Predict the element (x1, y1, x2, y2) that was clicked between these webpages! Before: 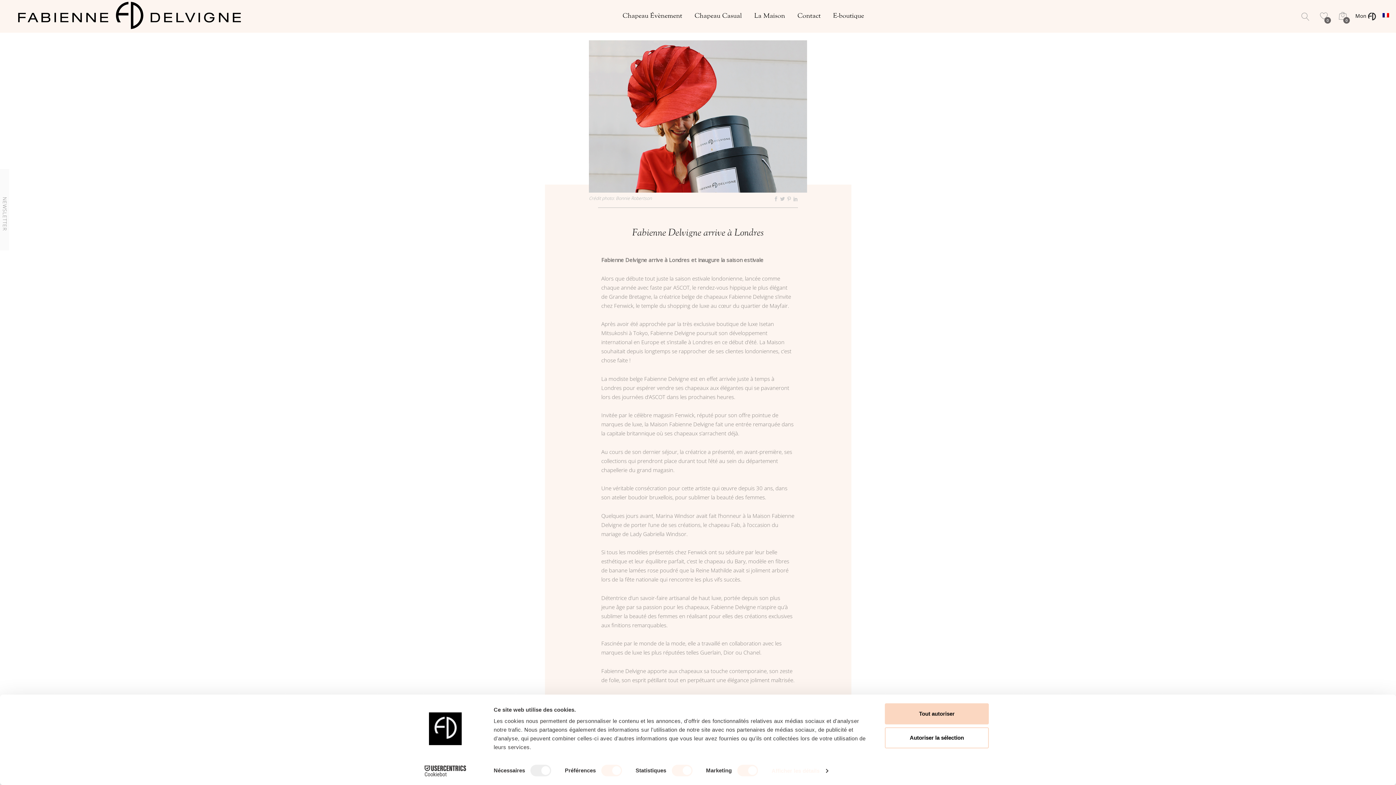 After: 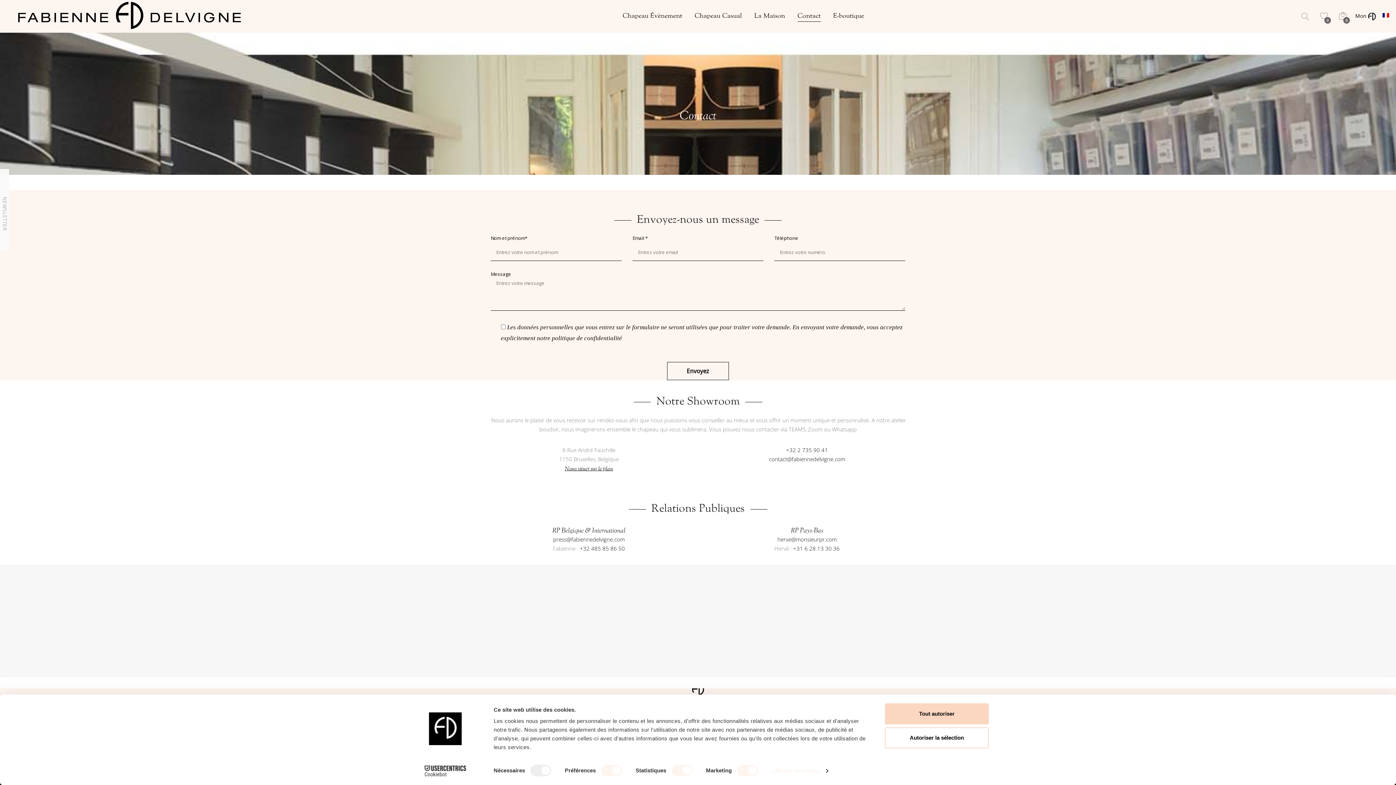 Action: label: Contact bbox: (797, 13, 820, 19)